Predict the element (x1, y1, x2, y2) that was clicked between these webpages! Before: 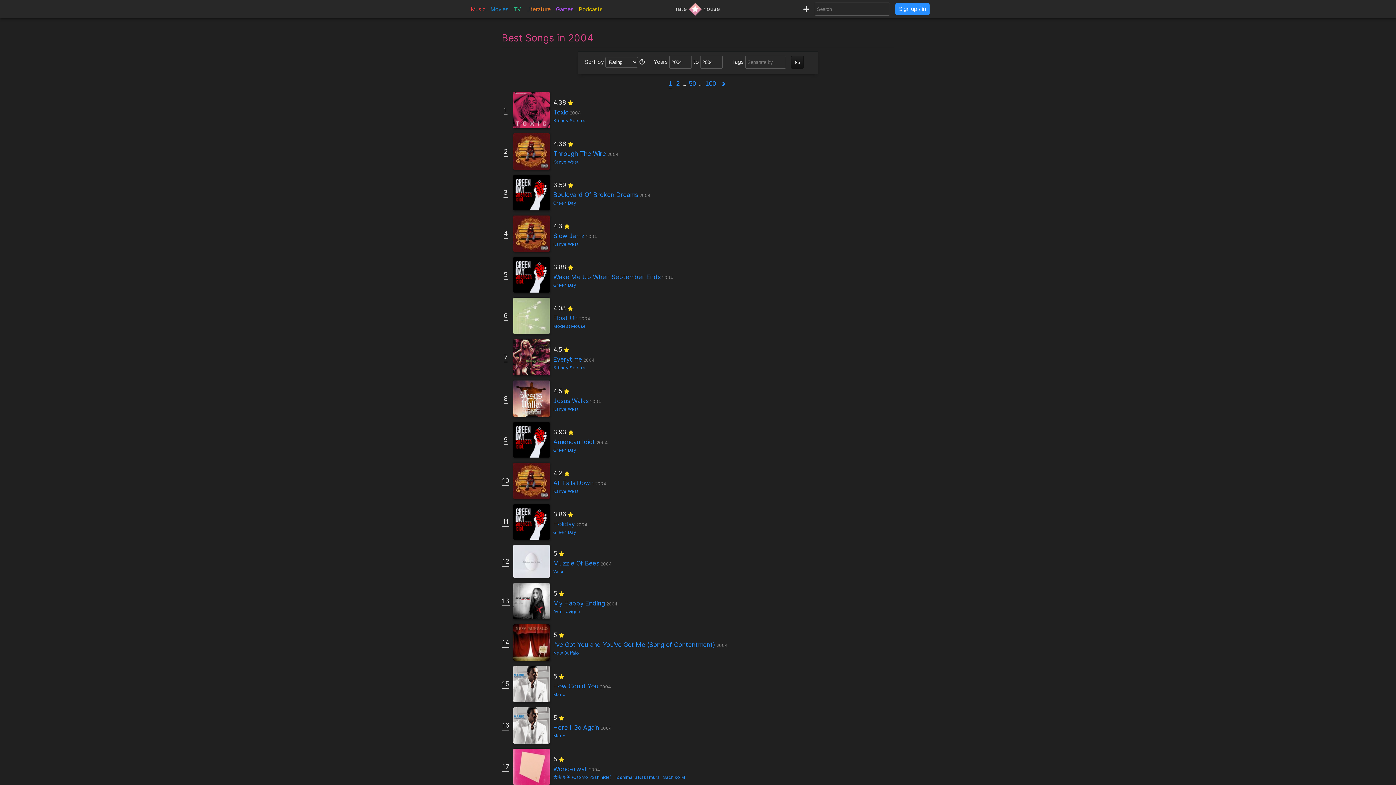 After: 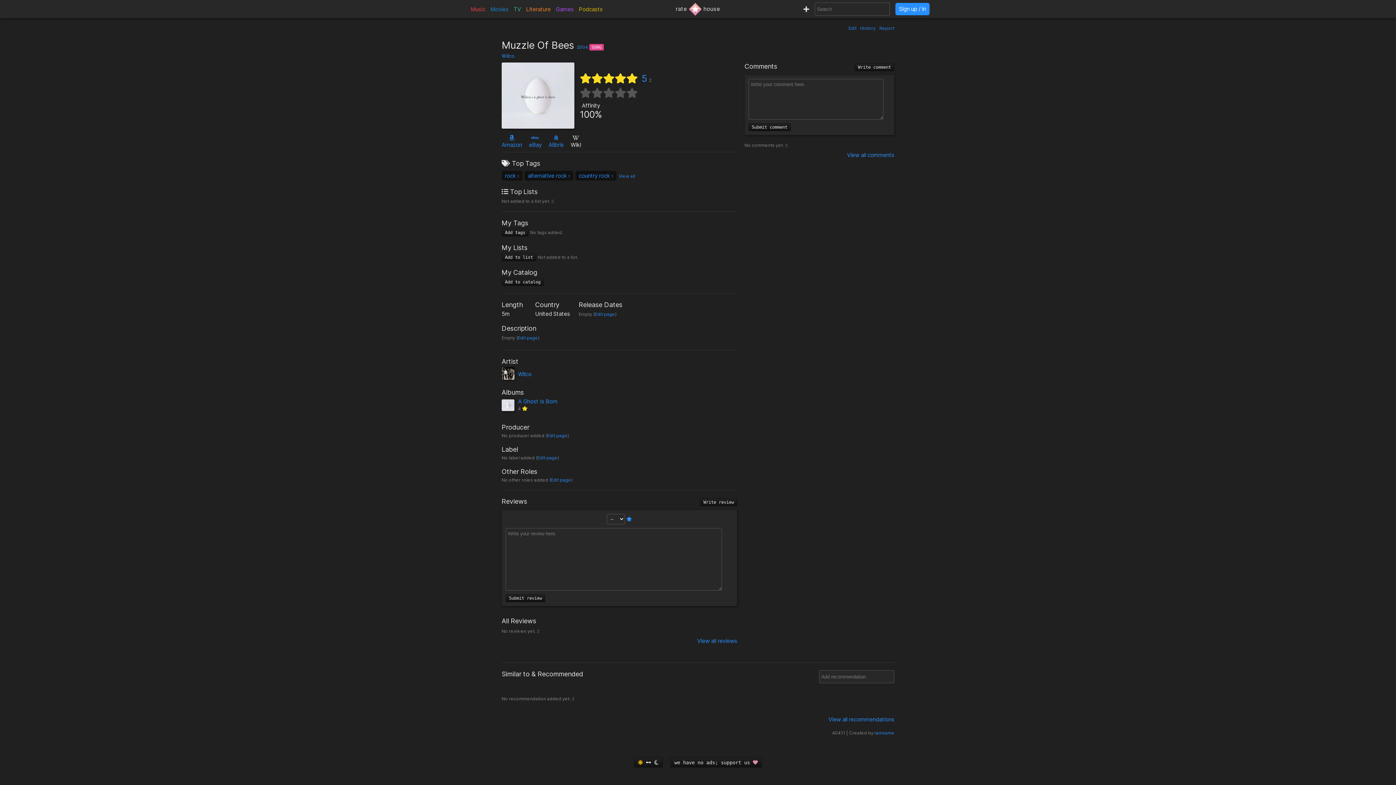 Action: label: Muzzle Of Bees bbox: (553, 558, 599, 567)